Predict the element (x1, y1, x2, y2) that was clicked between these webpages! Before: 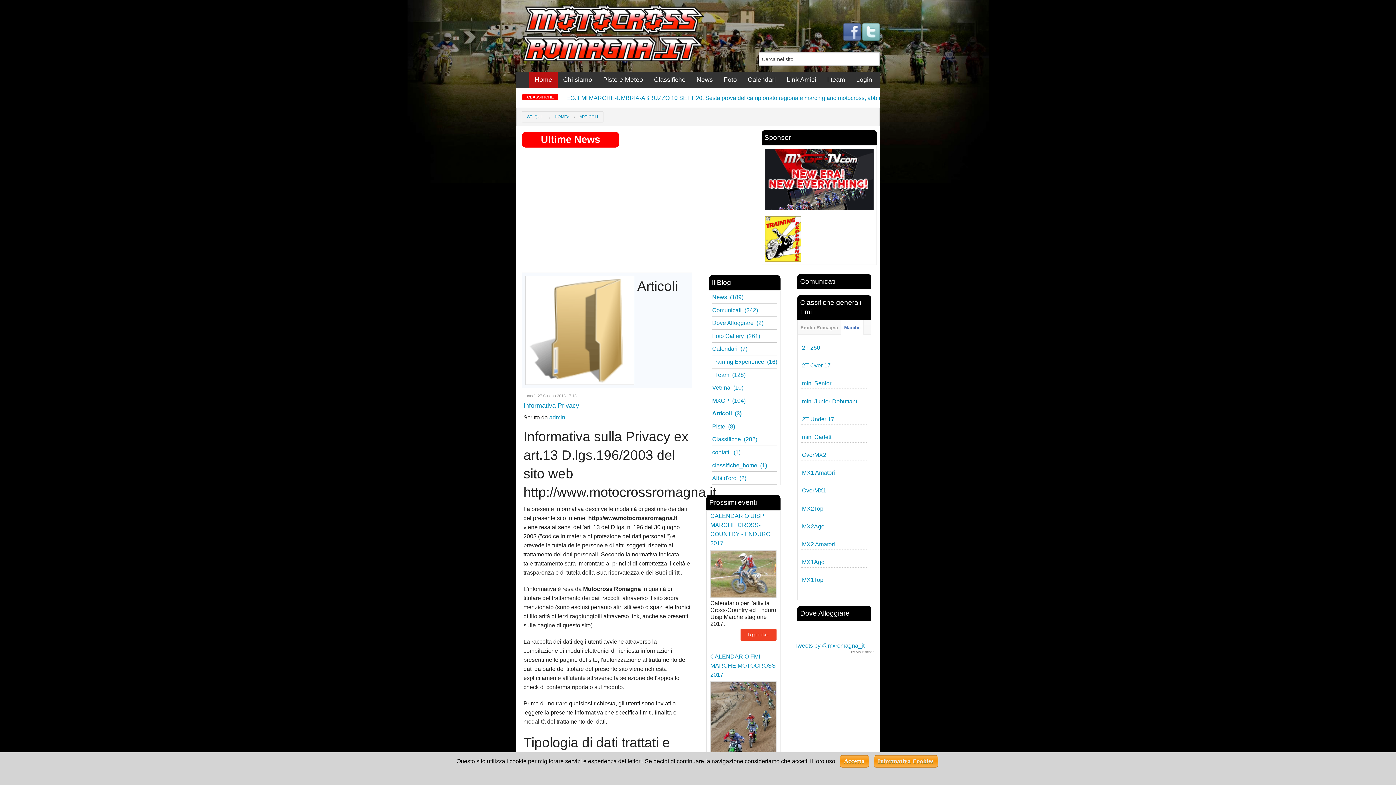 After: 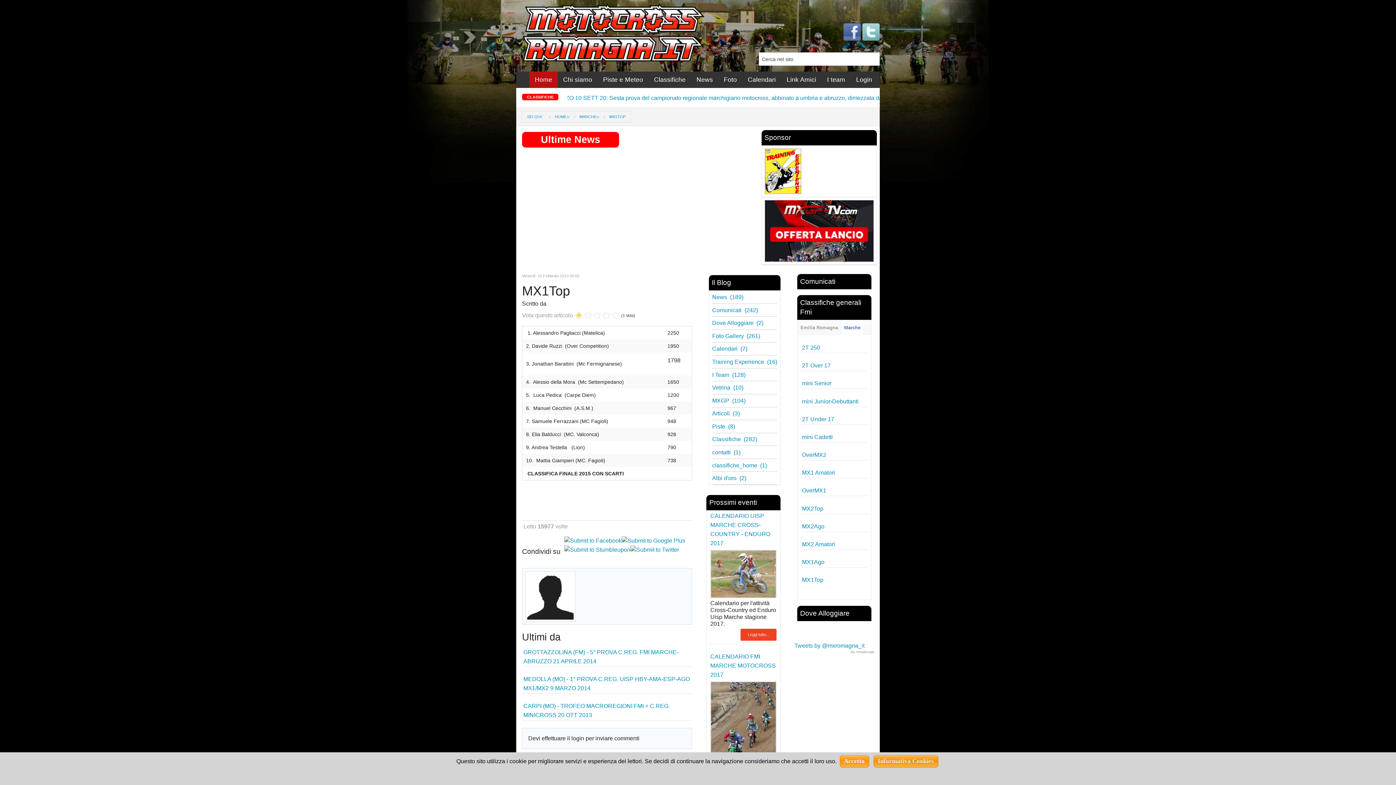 Action: label: MX1Top bbox: (802, 577, 823, 583)